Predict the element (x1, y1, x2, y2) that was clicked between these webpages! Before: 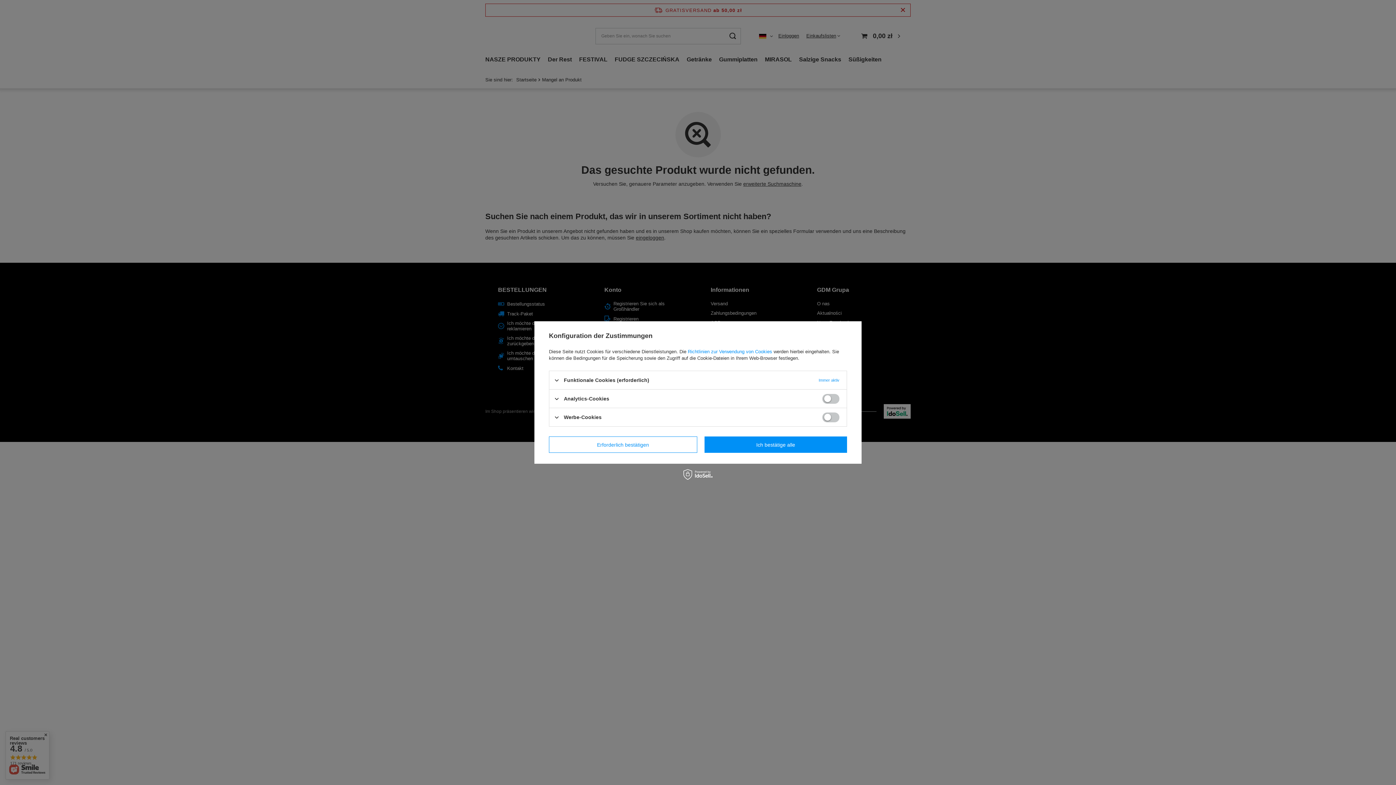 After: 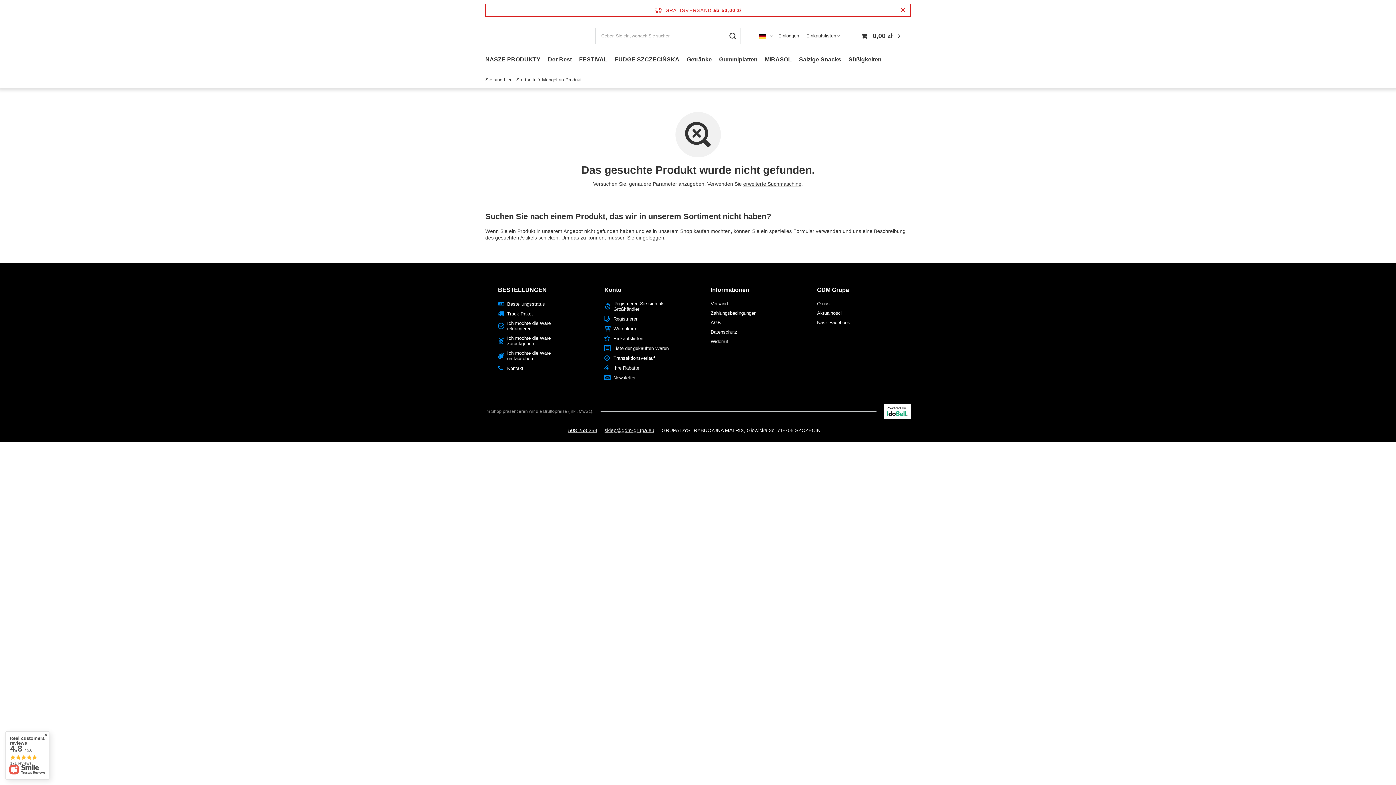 Action: label: Erforderlich bestätigen bbox: (549, 436, 697, 453)